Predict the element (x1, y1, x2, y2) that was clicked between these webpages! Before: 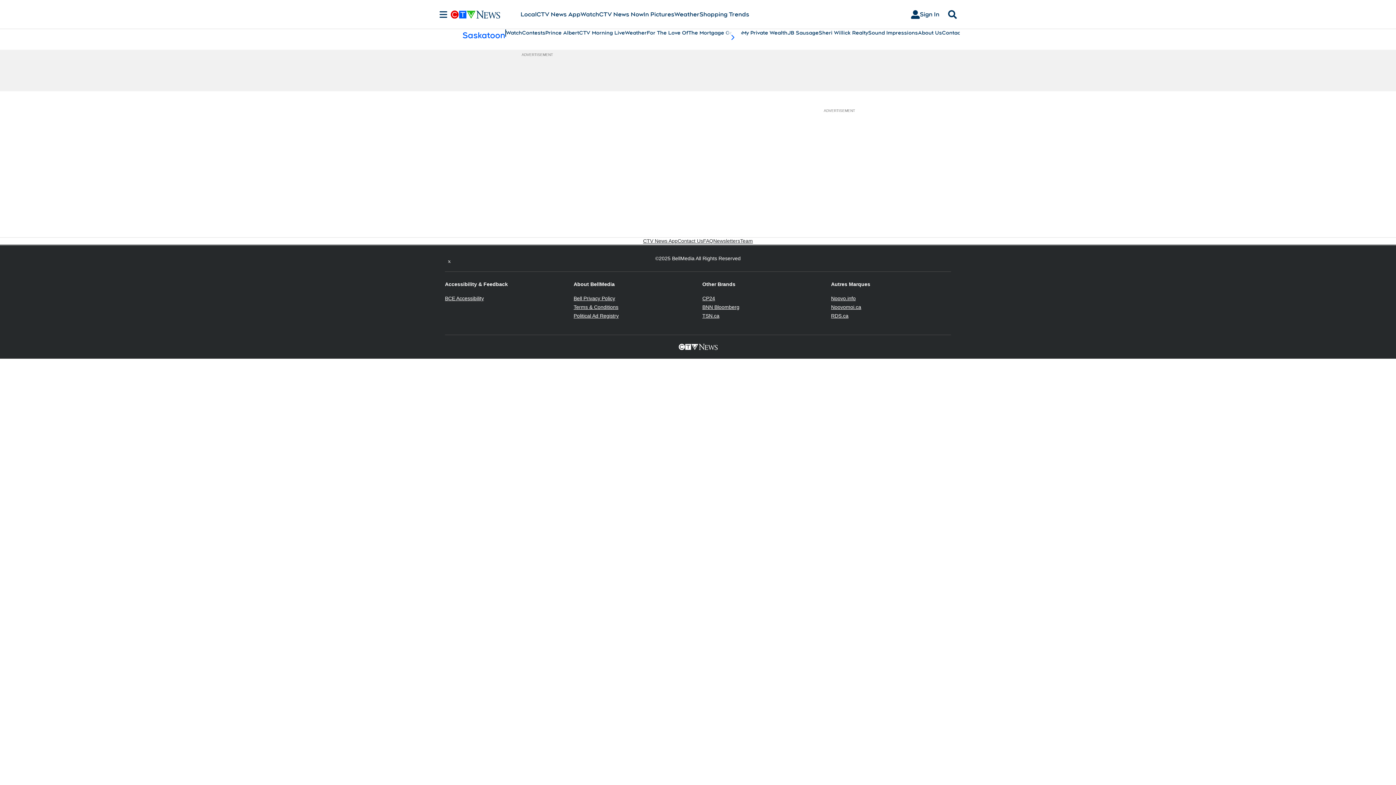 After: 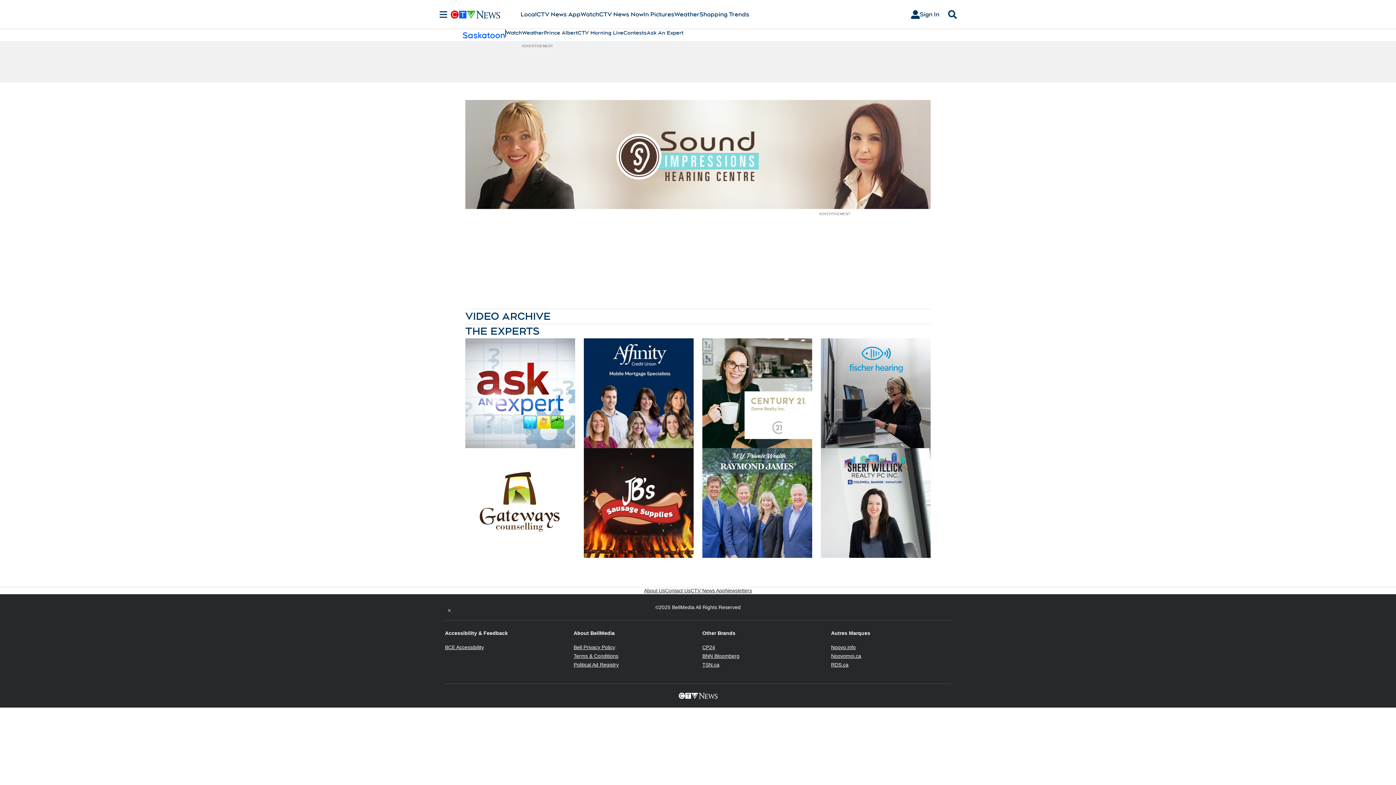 Action: label: Sound Impressions bbox: (868, 29, 918, 36)